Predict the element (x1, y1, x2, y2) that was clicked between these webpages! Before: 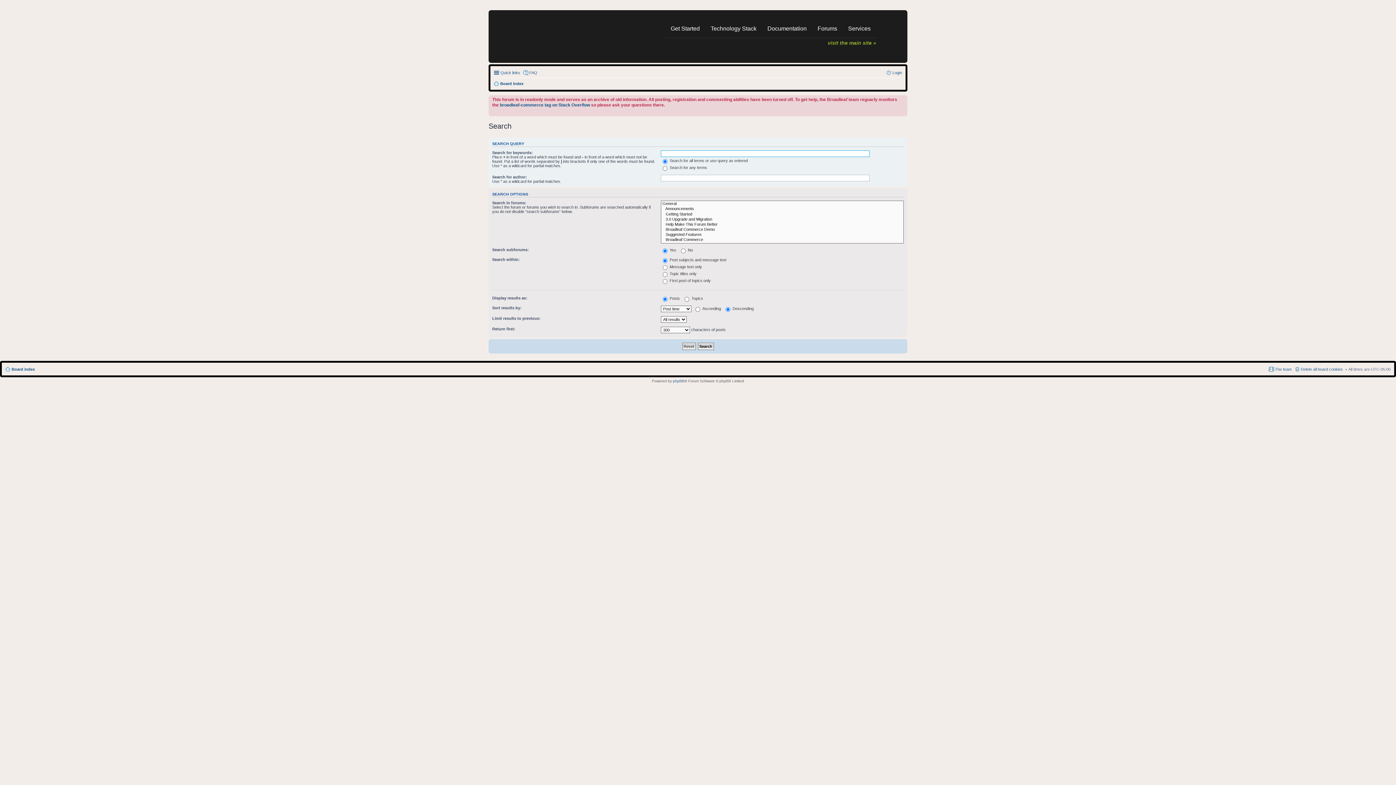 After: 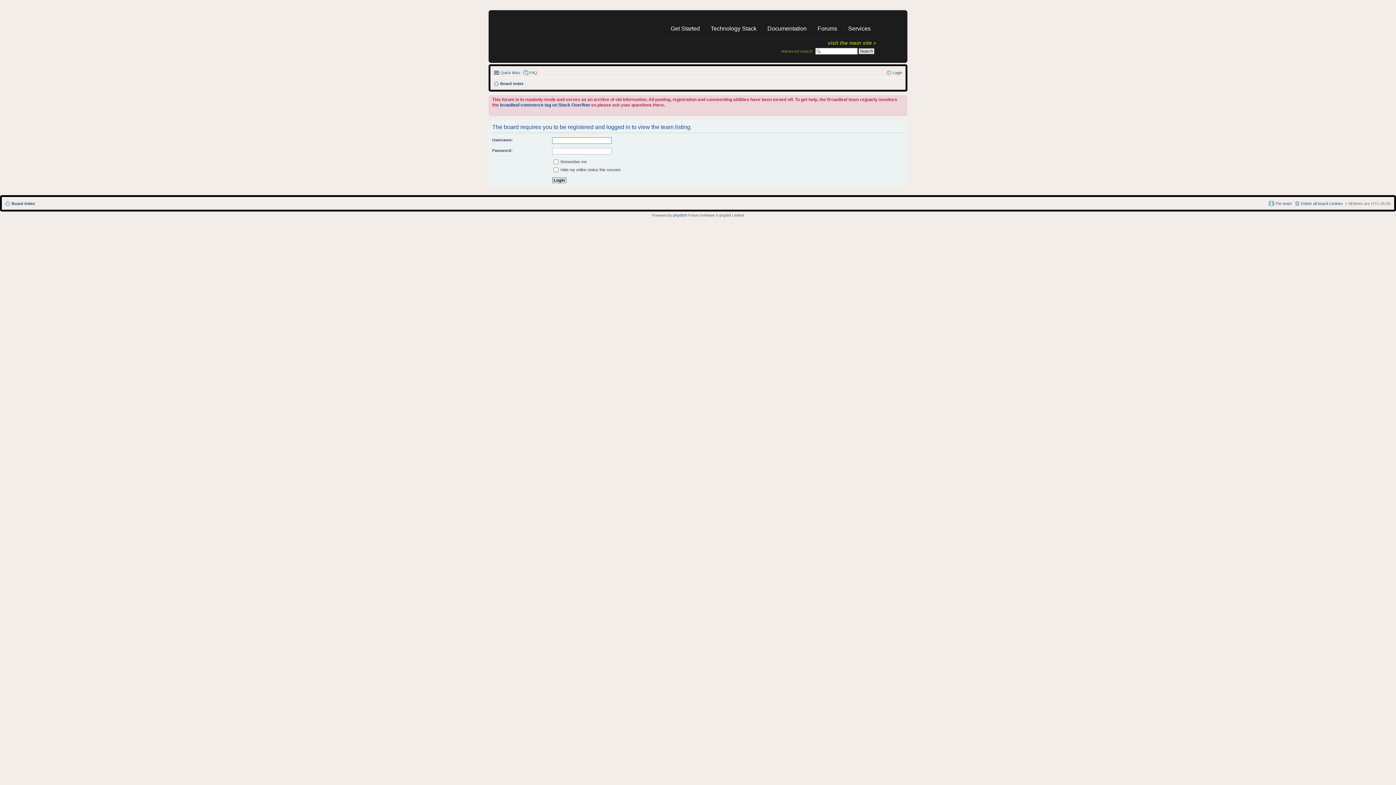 Action: bbox: (1268, 364, 1292, 373) label: The team